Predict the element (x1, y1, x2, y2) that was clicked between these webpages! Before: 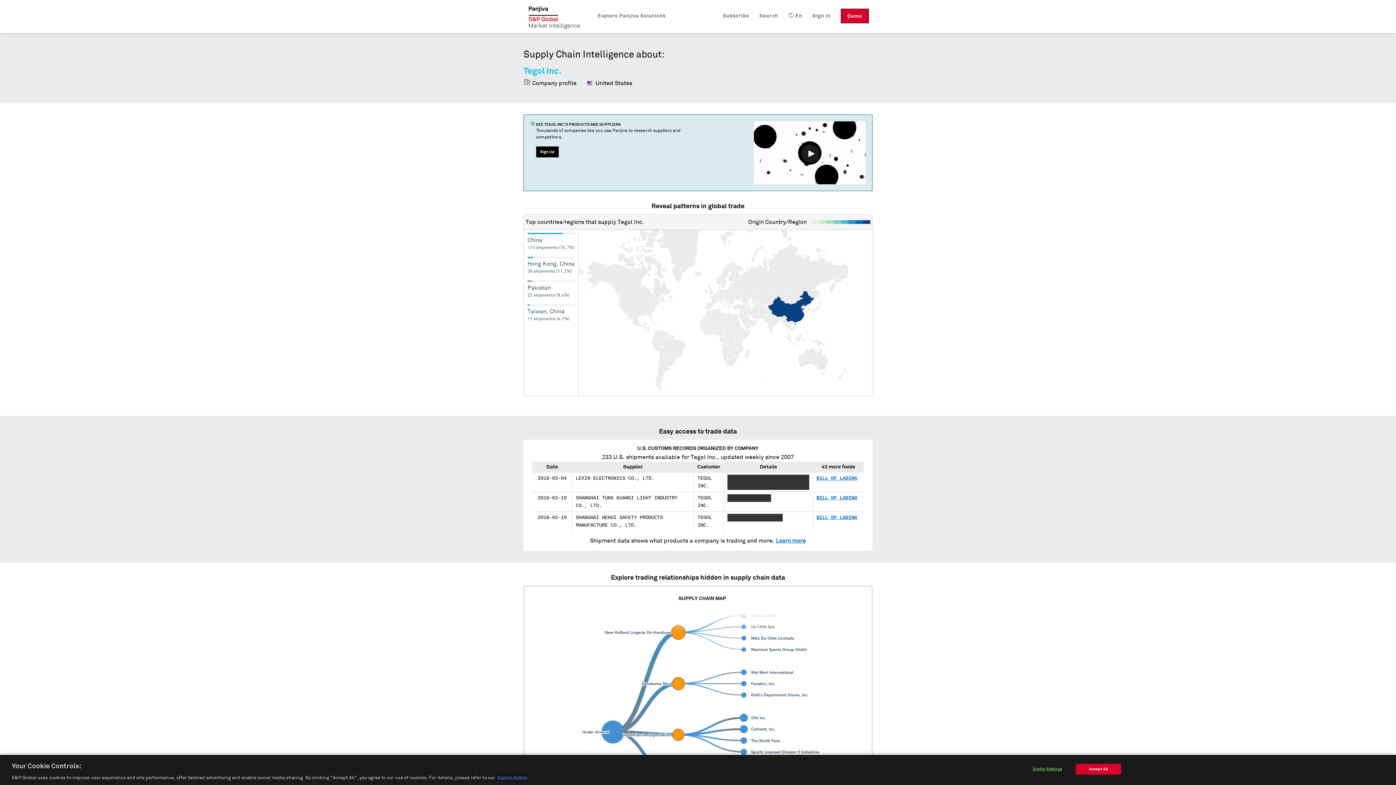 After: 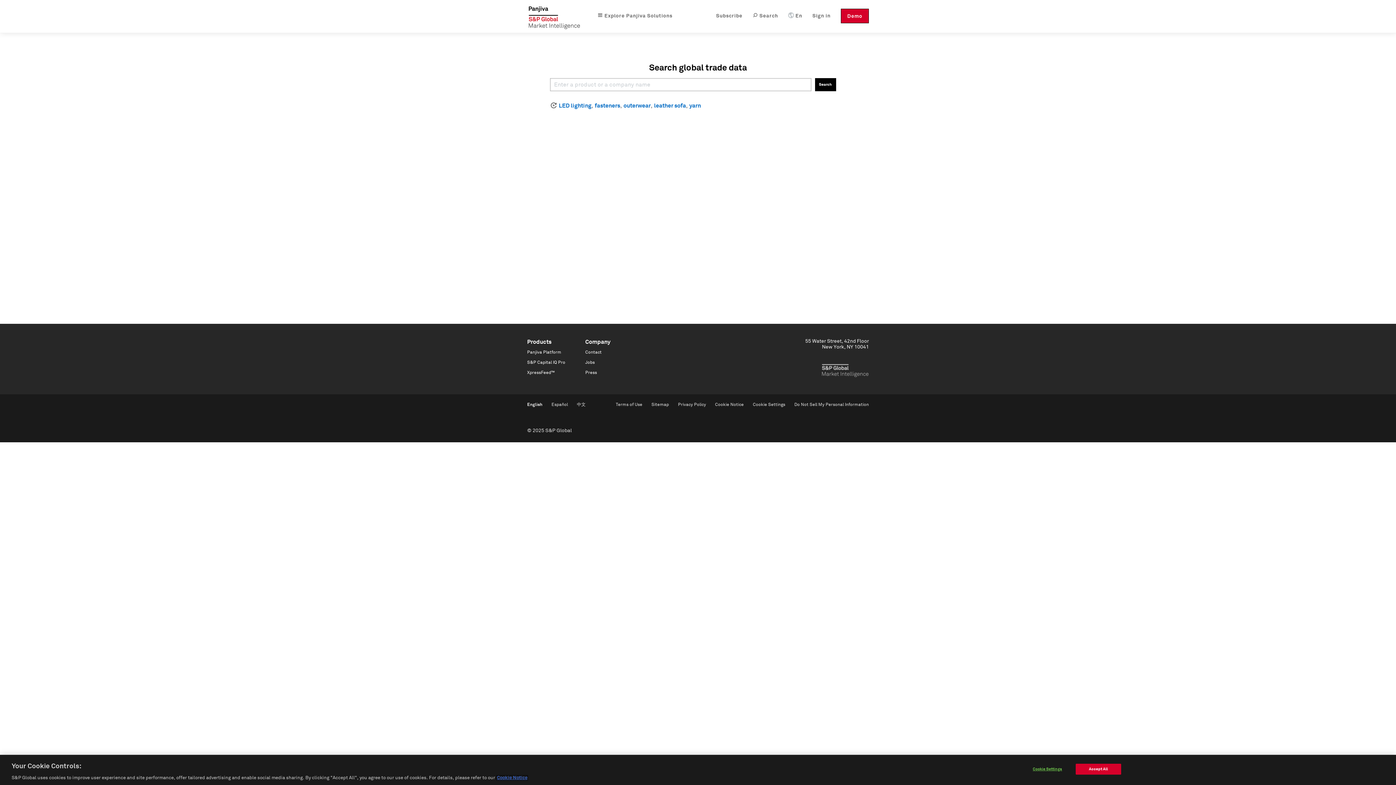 Action: label: Search bbox: (759, 8, 778, 23)